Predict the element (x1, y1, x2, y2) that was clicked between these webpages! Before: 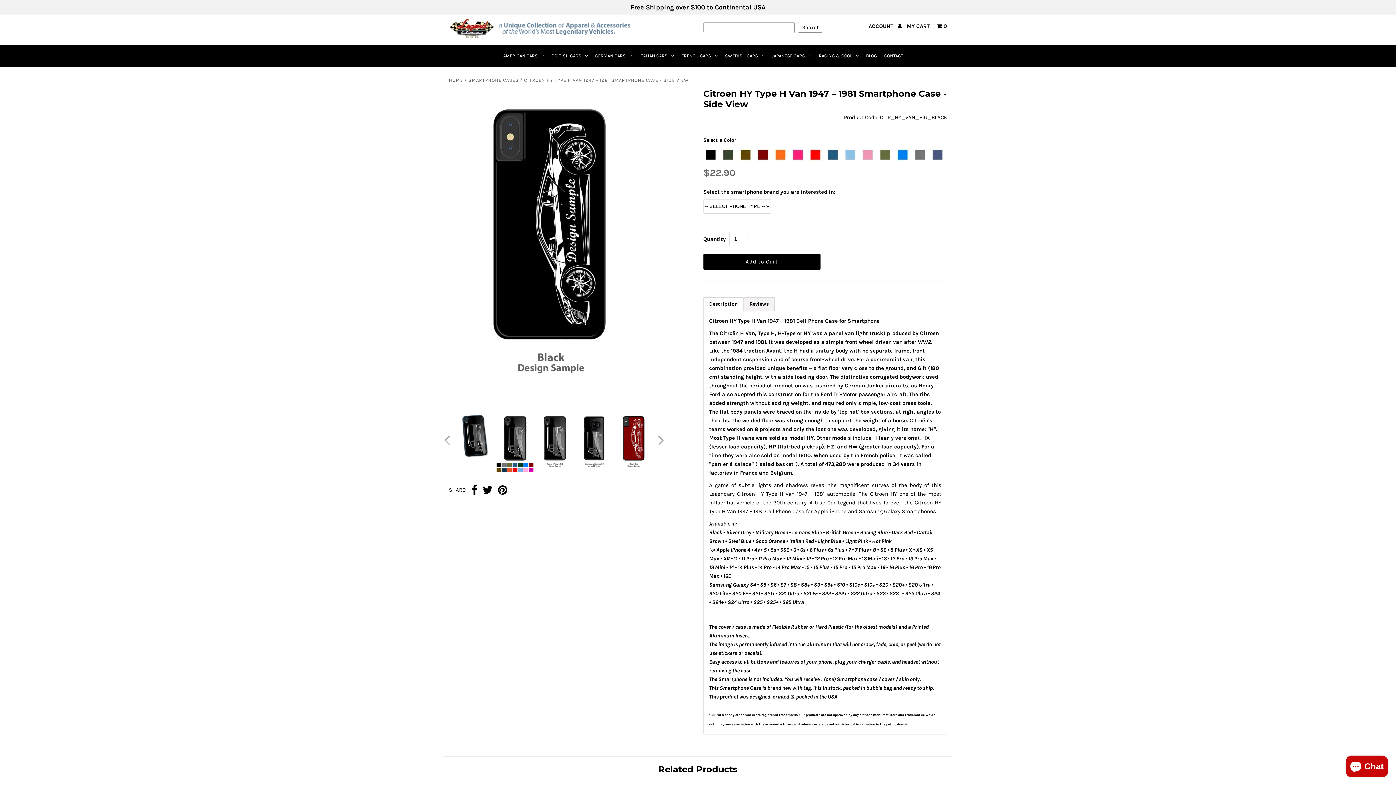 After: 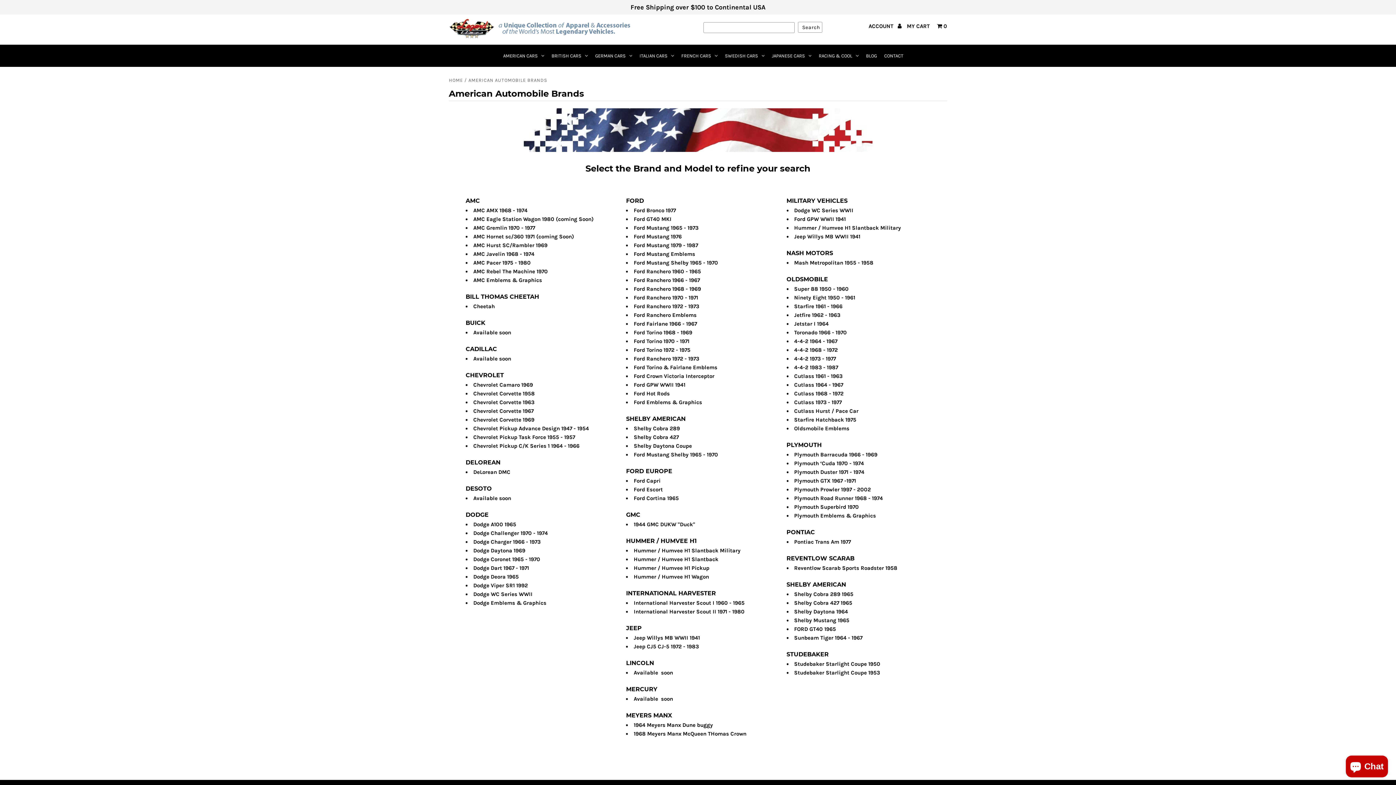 Action: bbox: (500, 44, 547, 66) label: AMERICAN CARS